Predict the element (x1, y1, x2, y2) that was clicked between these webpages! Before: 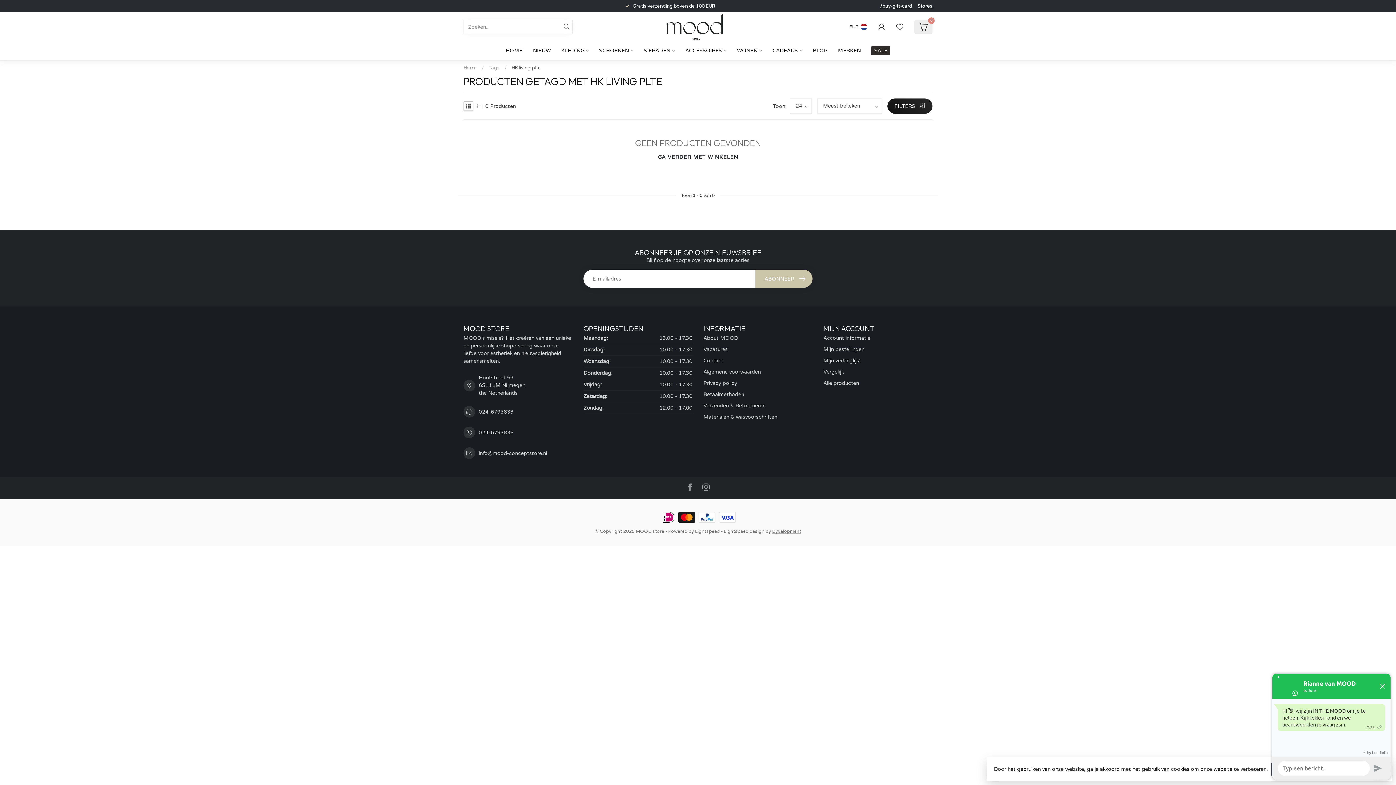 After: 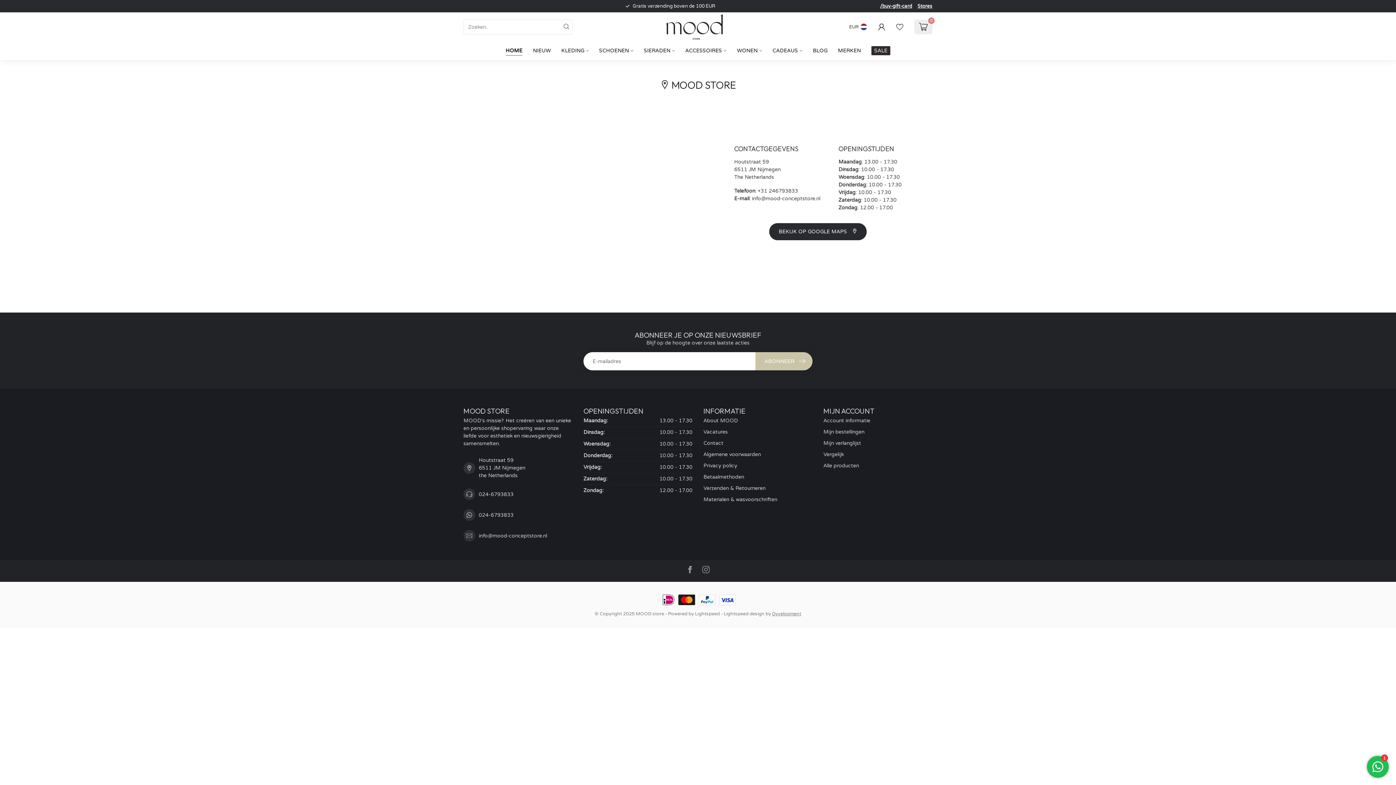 Action: bbox: (917, 2, 932, 9) label: Stores